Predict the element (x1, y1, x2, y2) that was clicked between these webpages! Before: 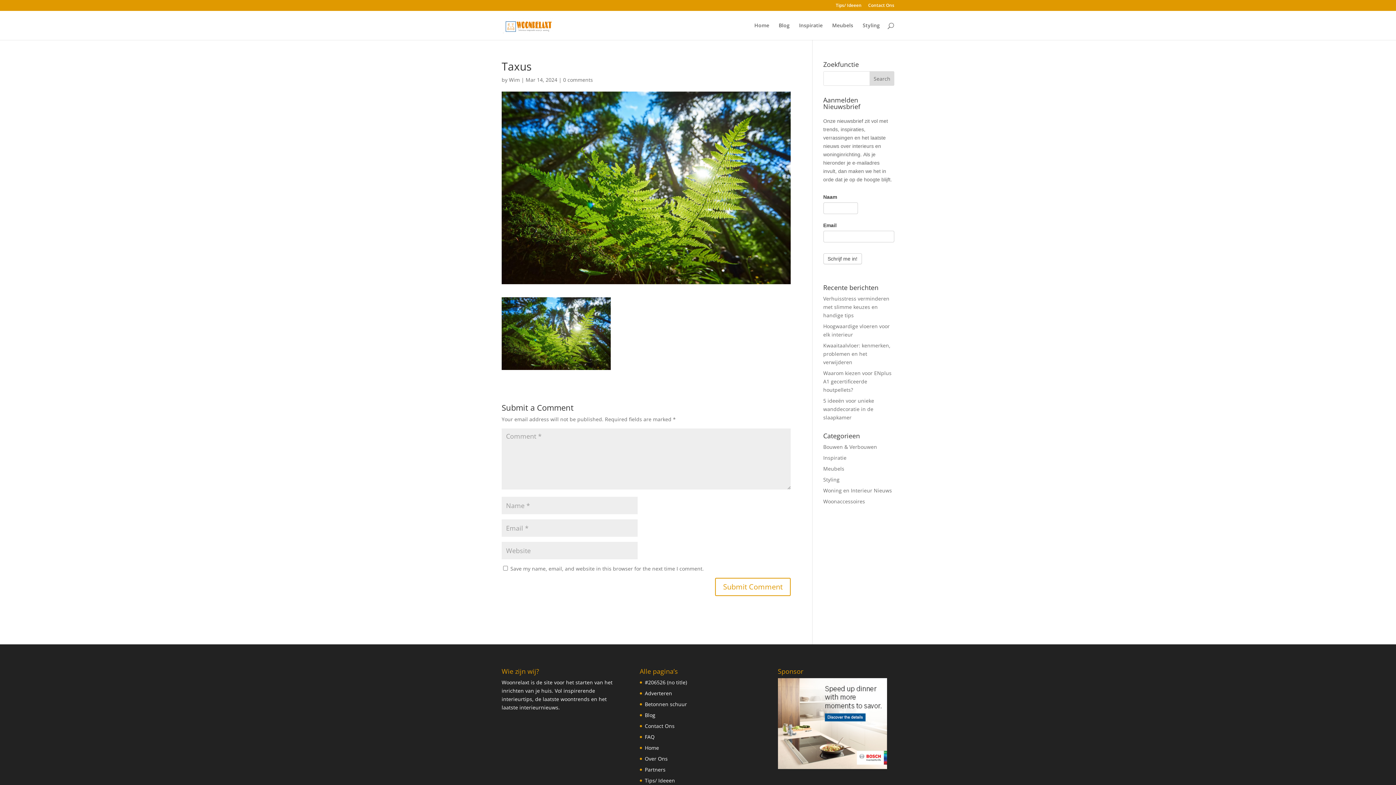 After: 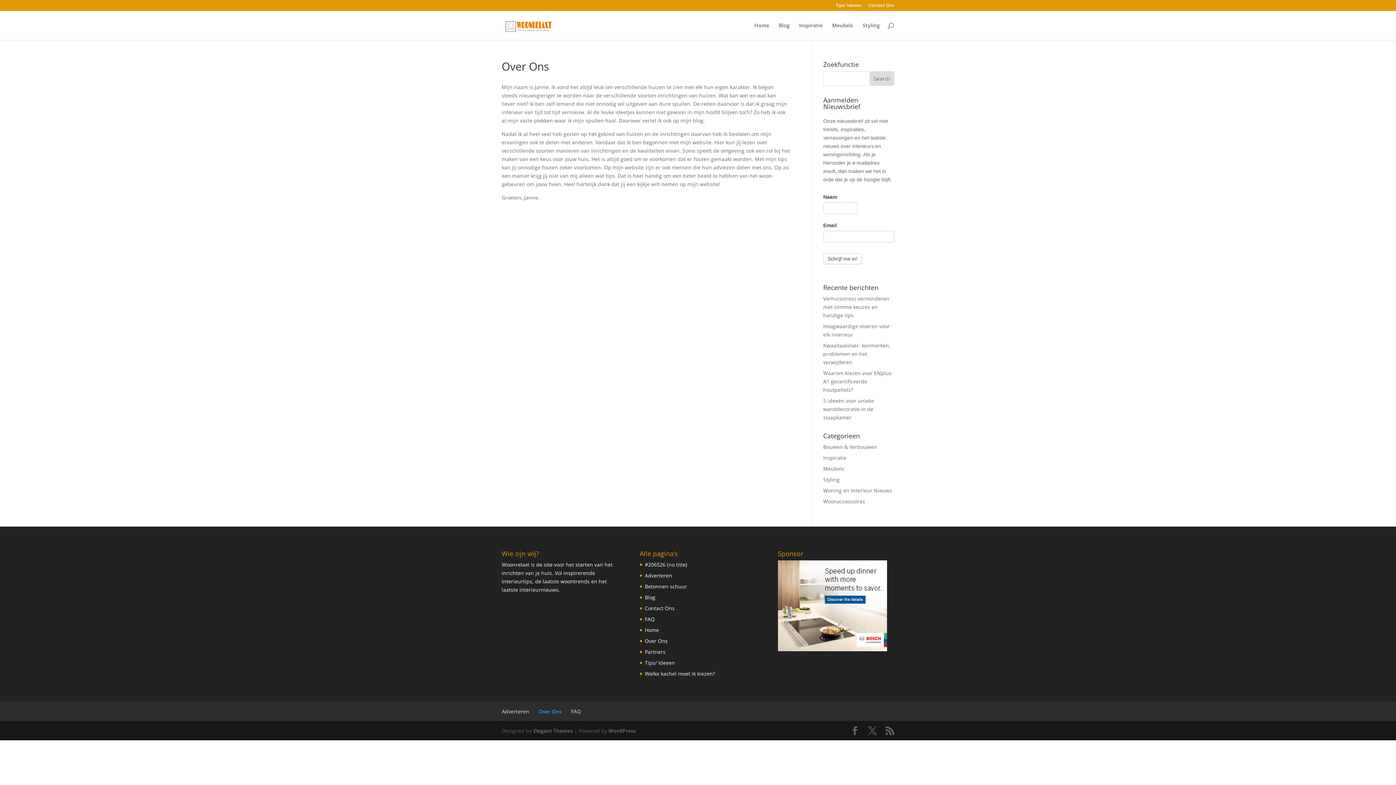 Action: bbox: (645, 755, 667, 762) label: Over Ons